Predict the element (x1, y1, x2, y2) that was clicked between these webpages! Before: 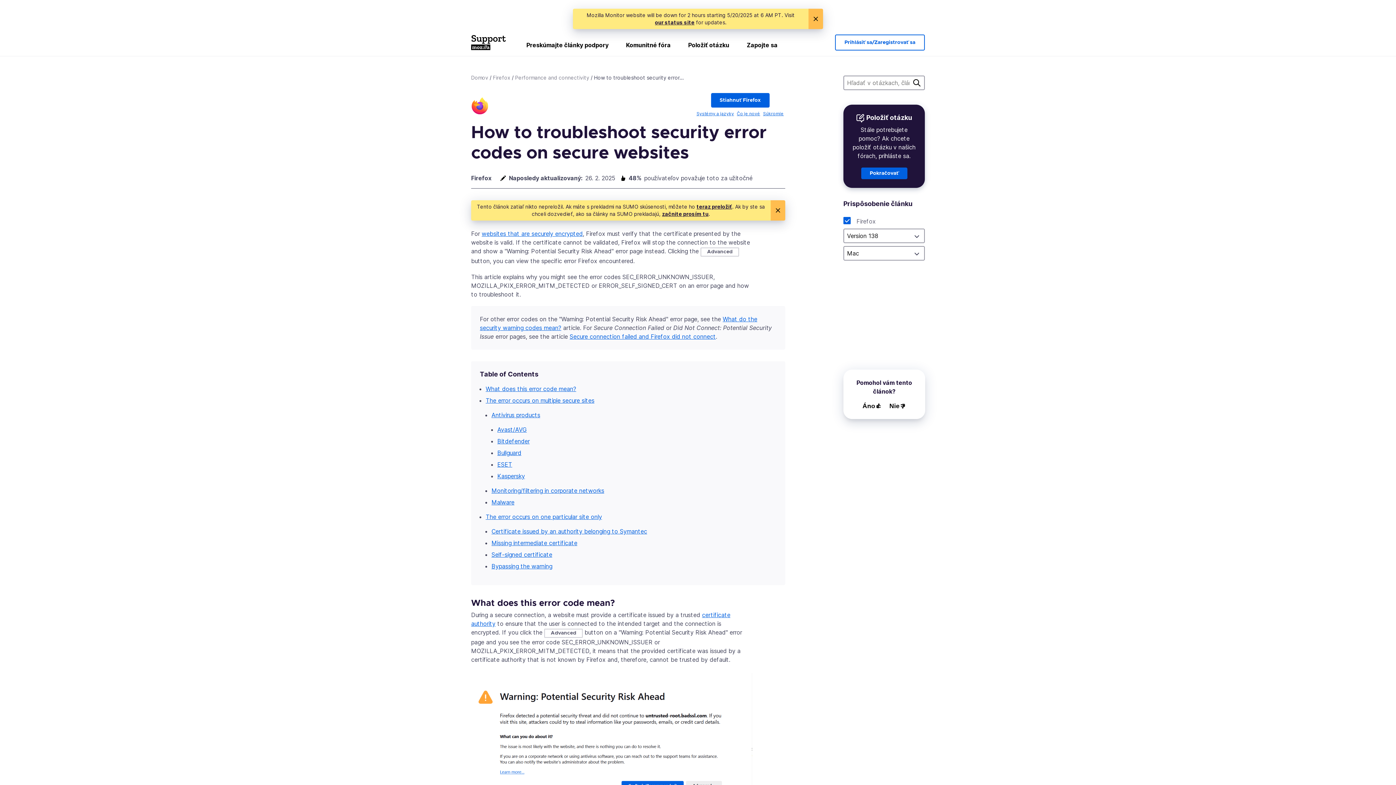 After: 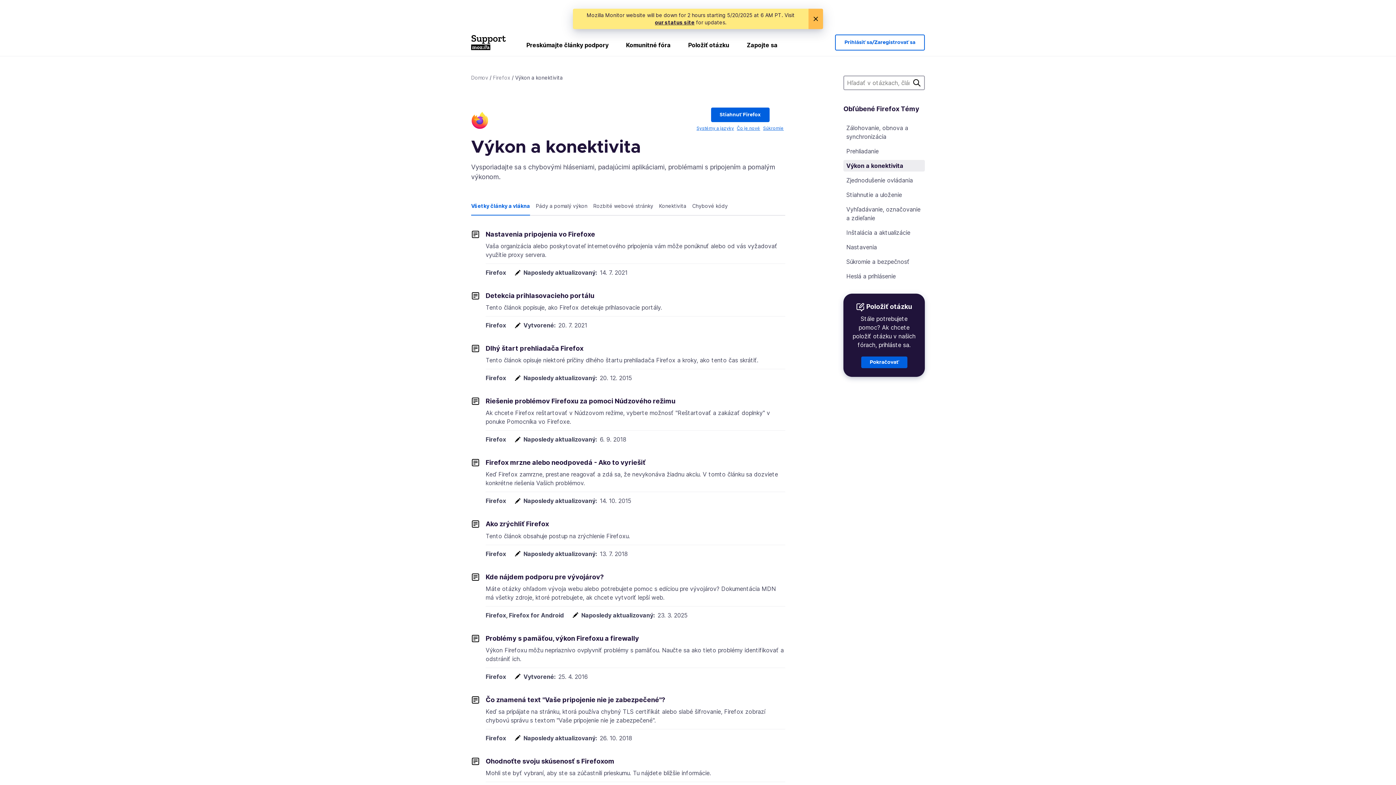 Action: label: Performance and connectivity bbox: (515, 73, 589, 81)